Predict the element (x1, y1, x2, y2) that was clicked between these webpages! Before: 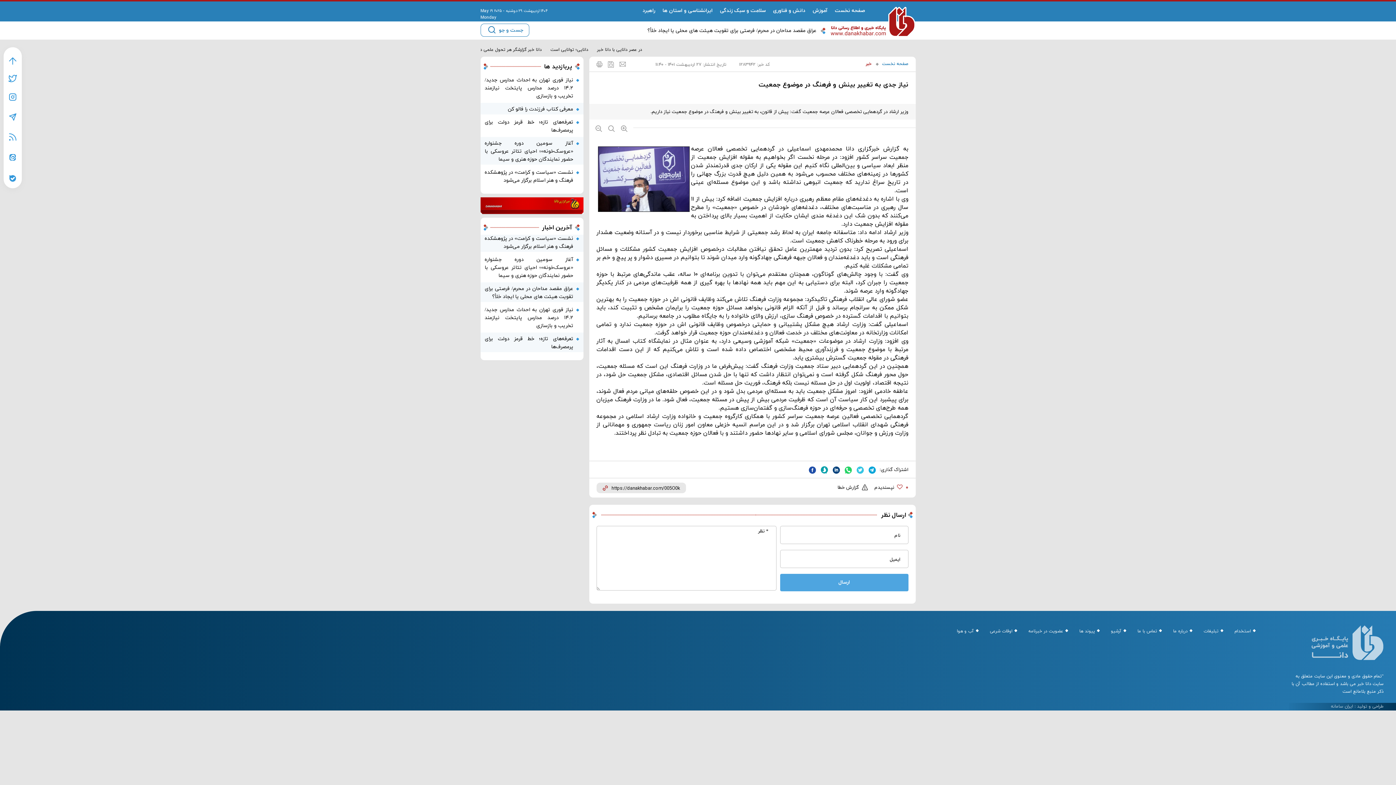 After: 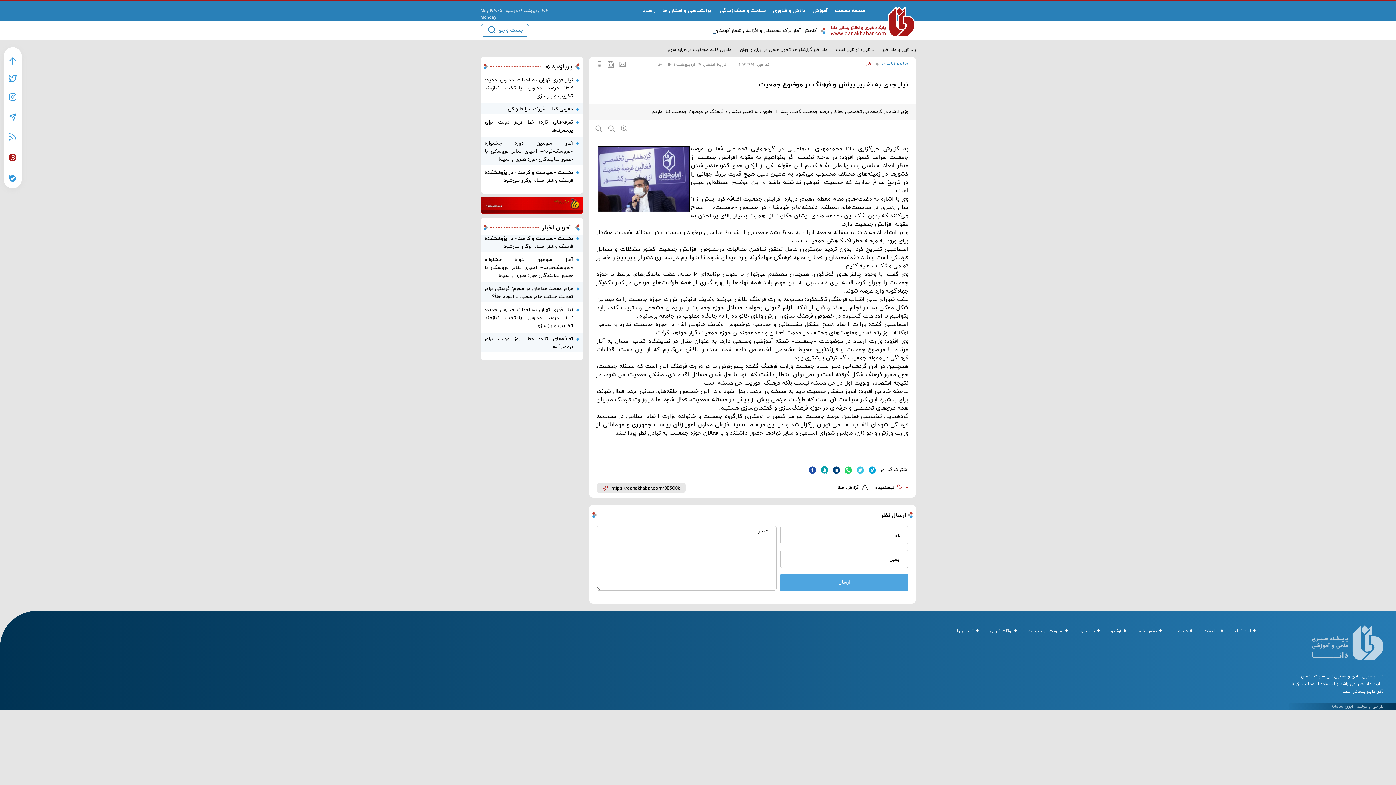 Action: bbox: (9, 153, 16, 160)